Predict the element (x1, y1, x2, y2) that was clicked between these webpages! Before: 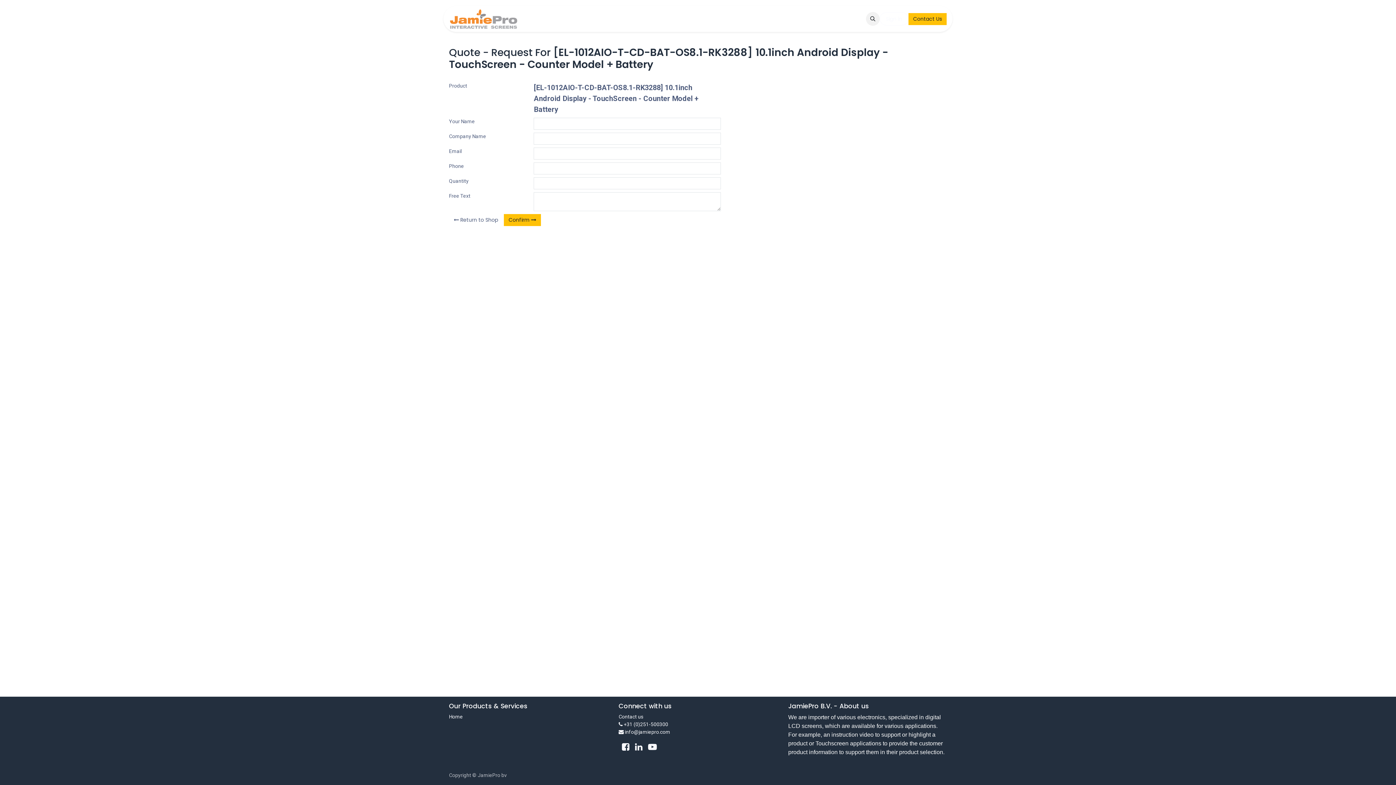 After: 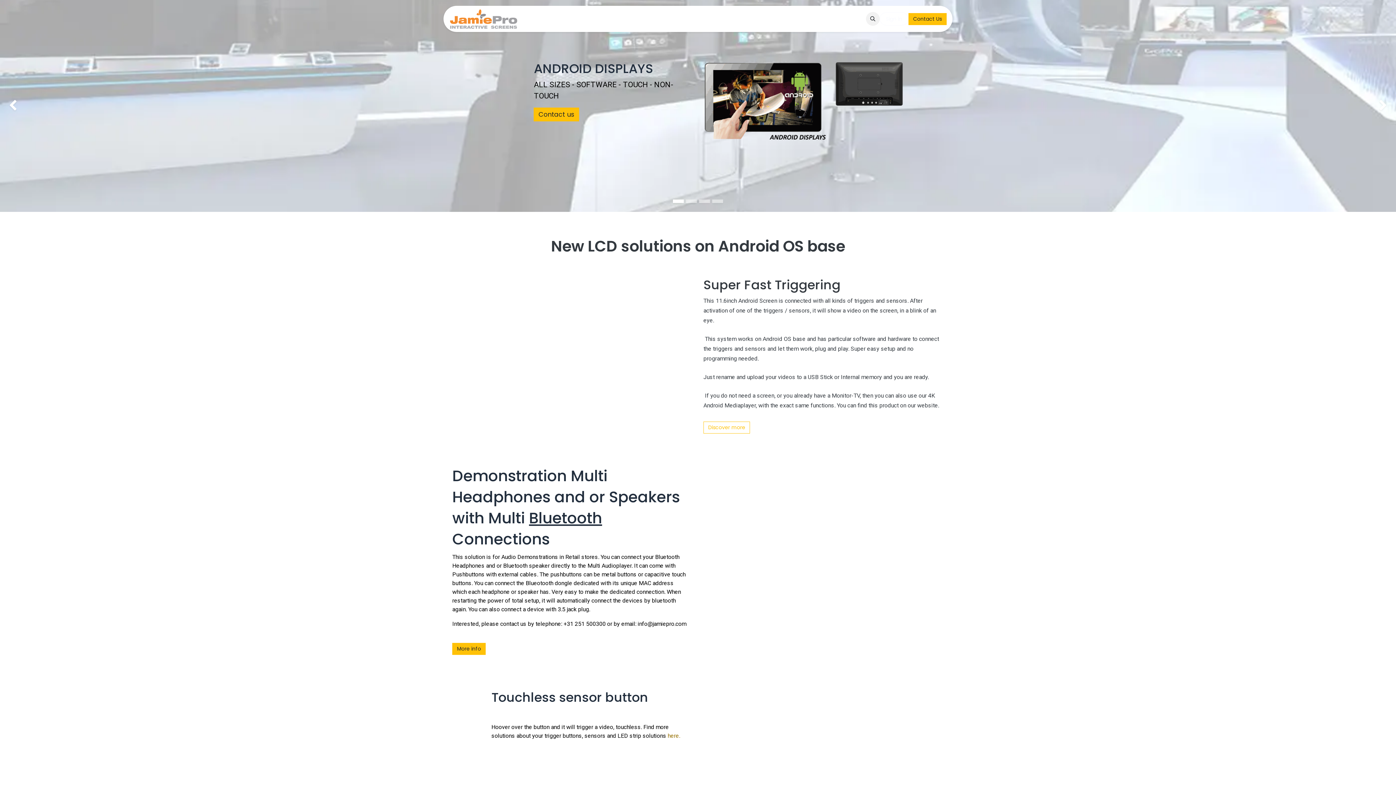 Action: label: ﻿Home﻿ bbox: (449, 714, 462, 720)